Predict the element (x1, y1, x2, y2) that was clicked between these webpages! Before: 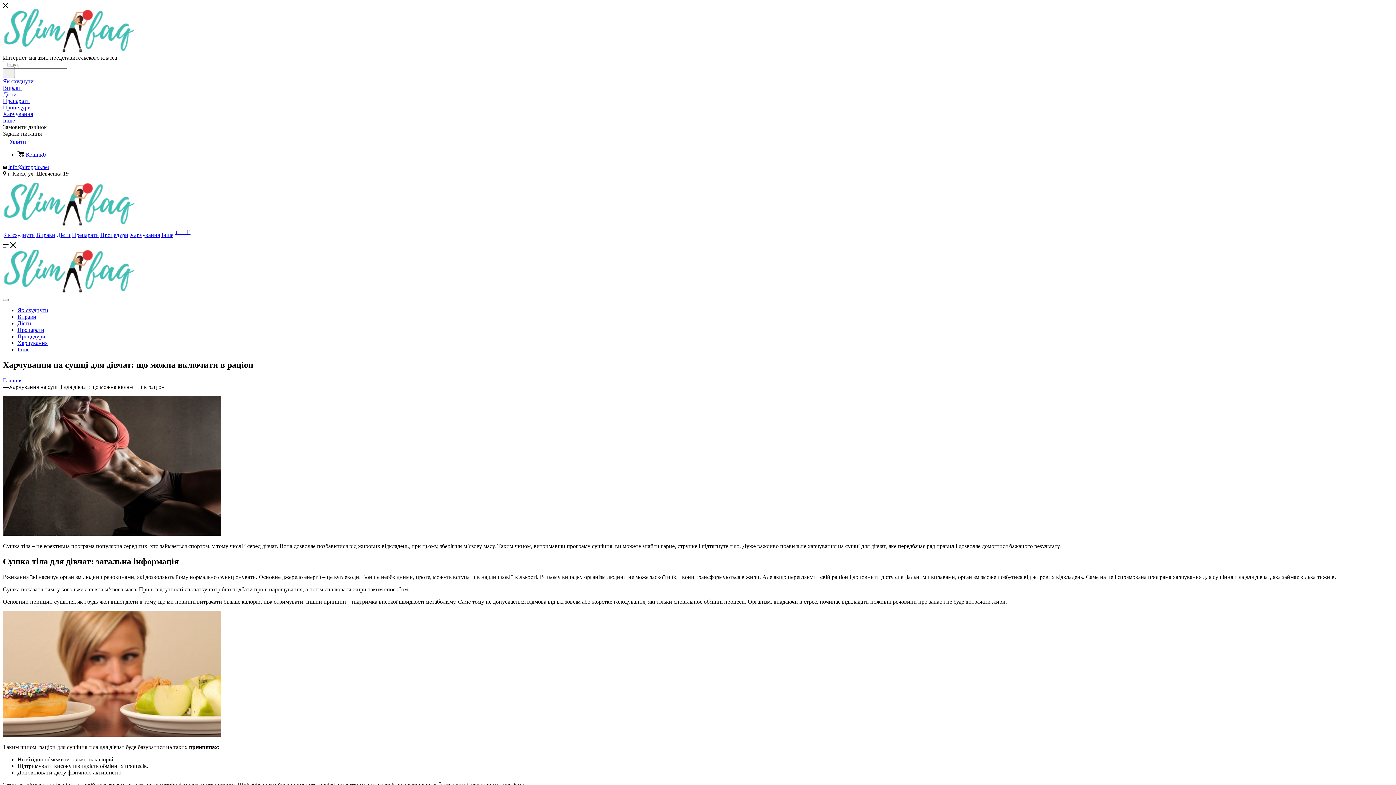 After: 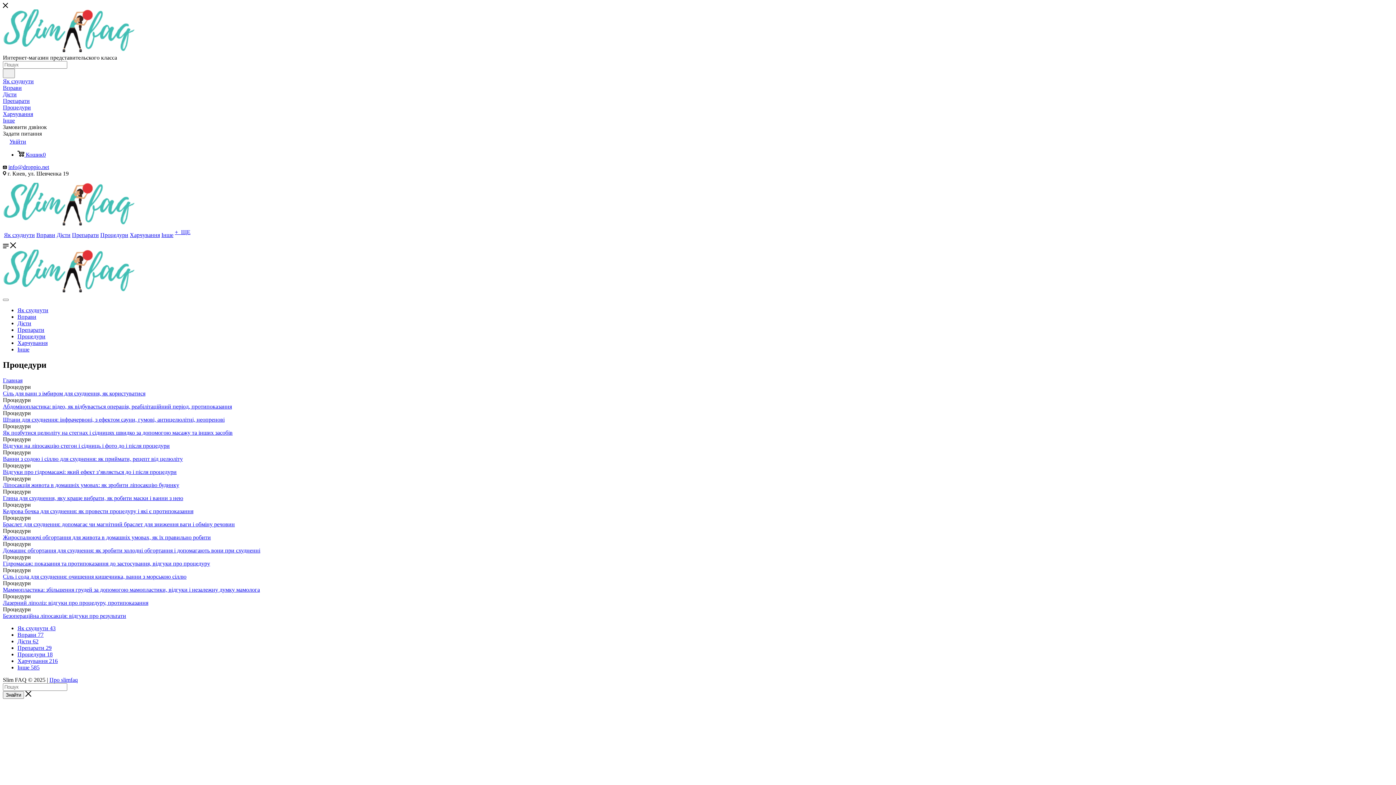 Action: label: Процедури bbox: (100, 232, 128, 238)